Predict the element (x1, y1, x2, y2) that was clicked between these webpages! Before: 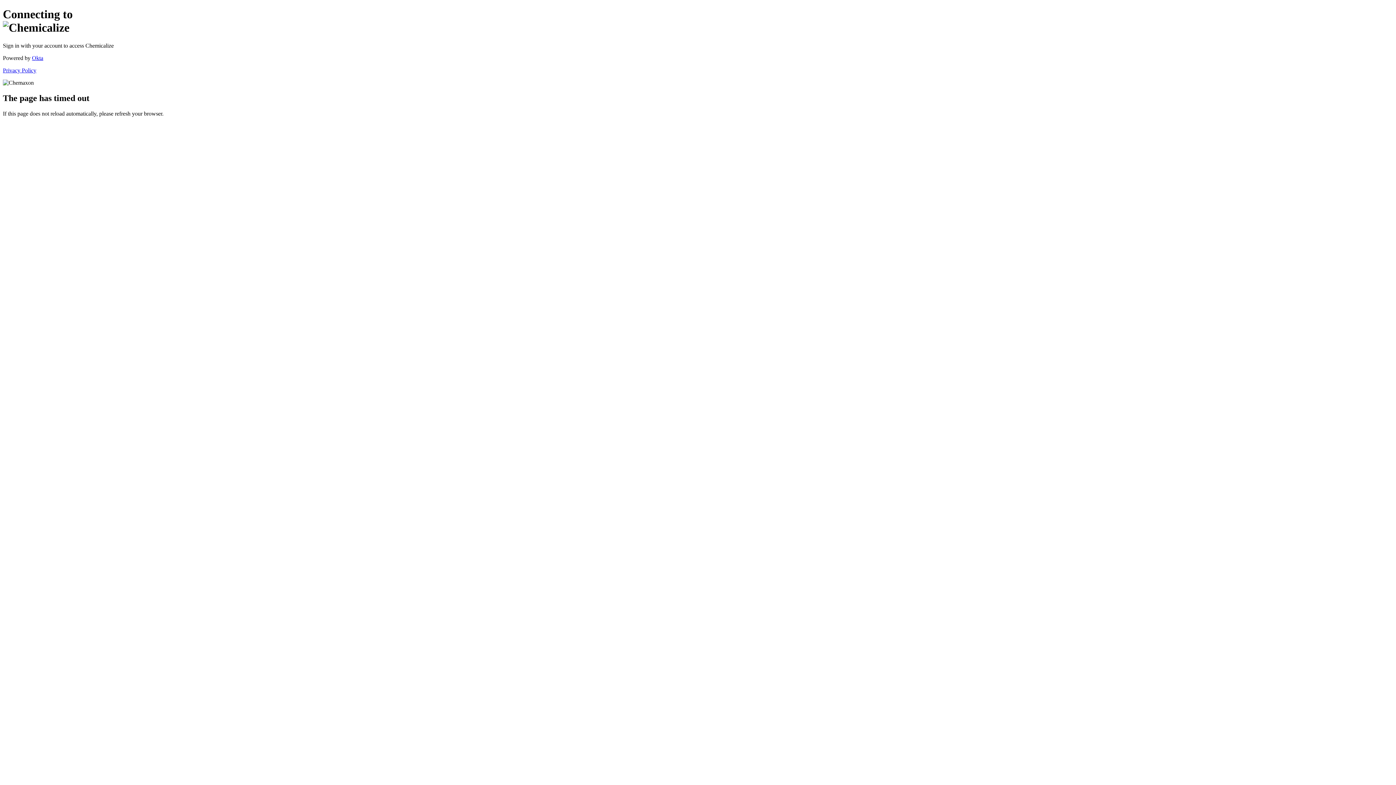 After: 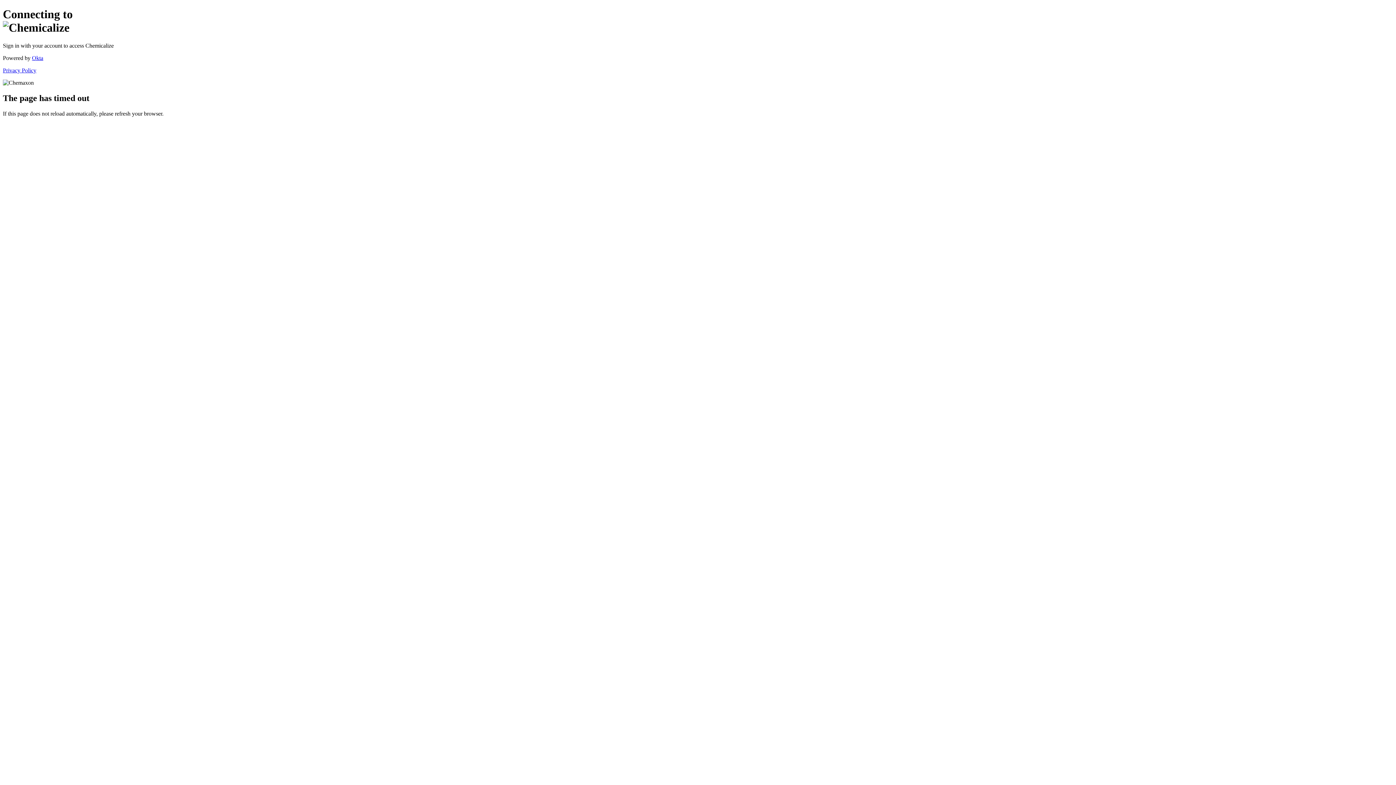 Action: label: Privacy Policy bbox: (2, 67, 36, 73)